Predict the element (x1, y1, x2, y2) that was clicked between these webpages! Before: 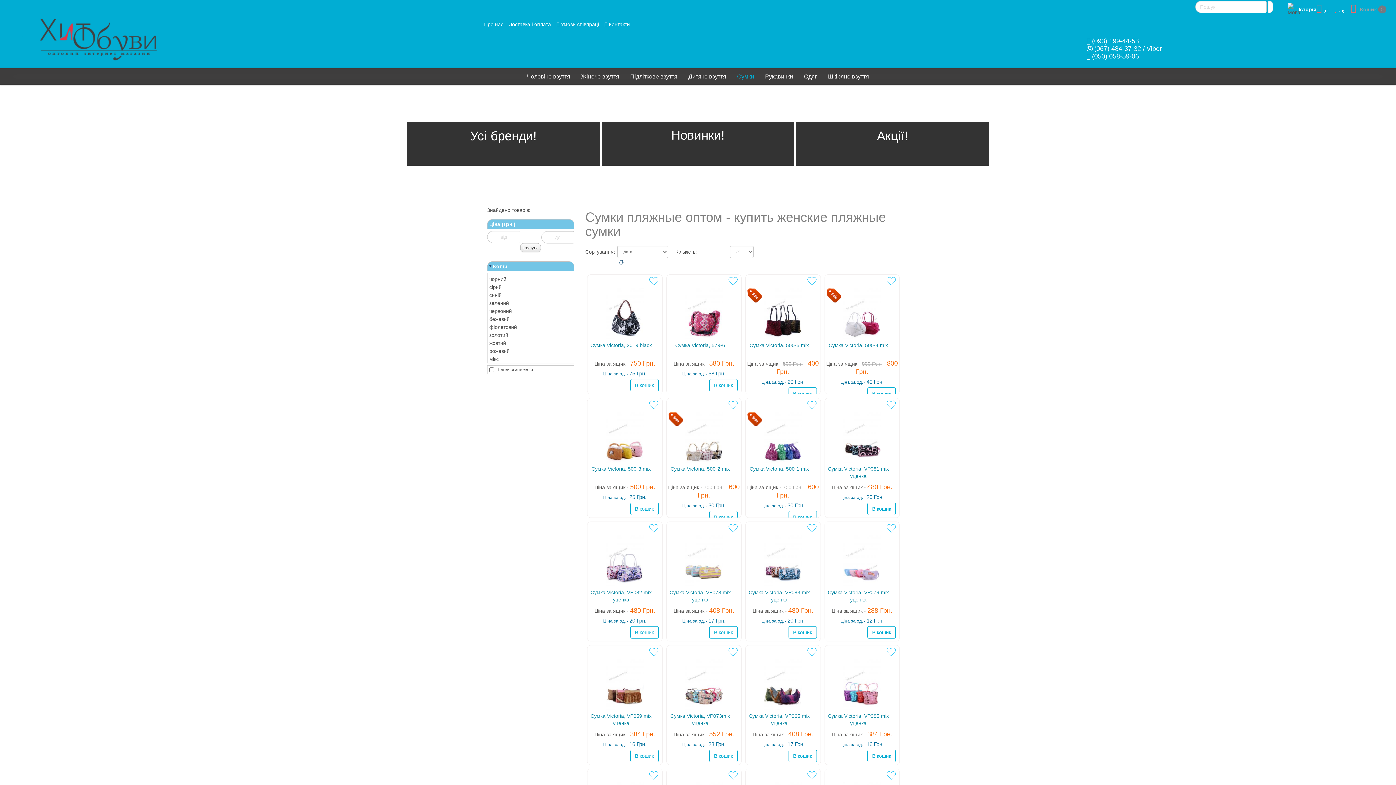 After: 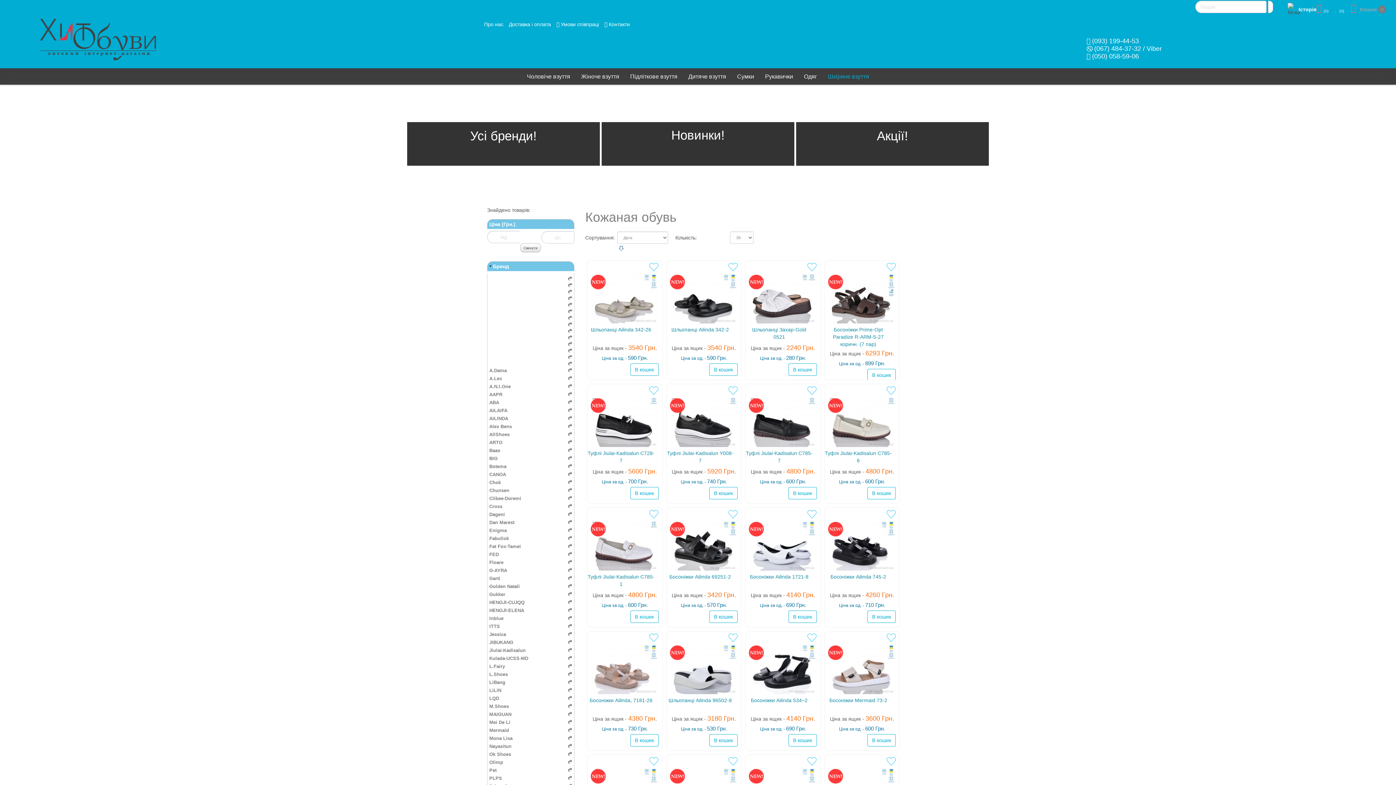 Action: label: Шкіряне взуття bbox: (822, 68, 874, 84)